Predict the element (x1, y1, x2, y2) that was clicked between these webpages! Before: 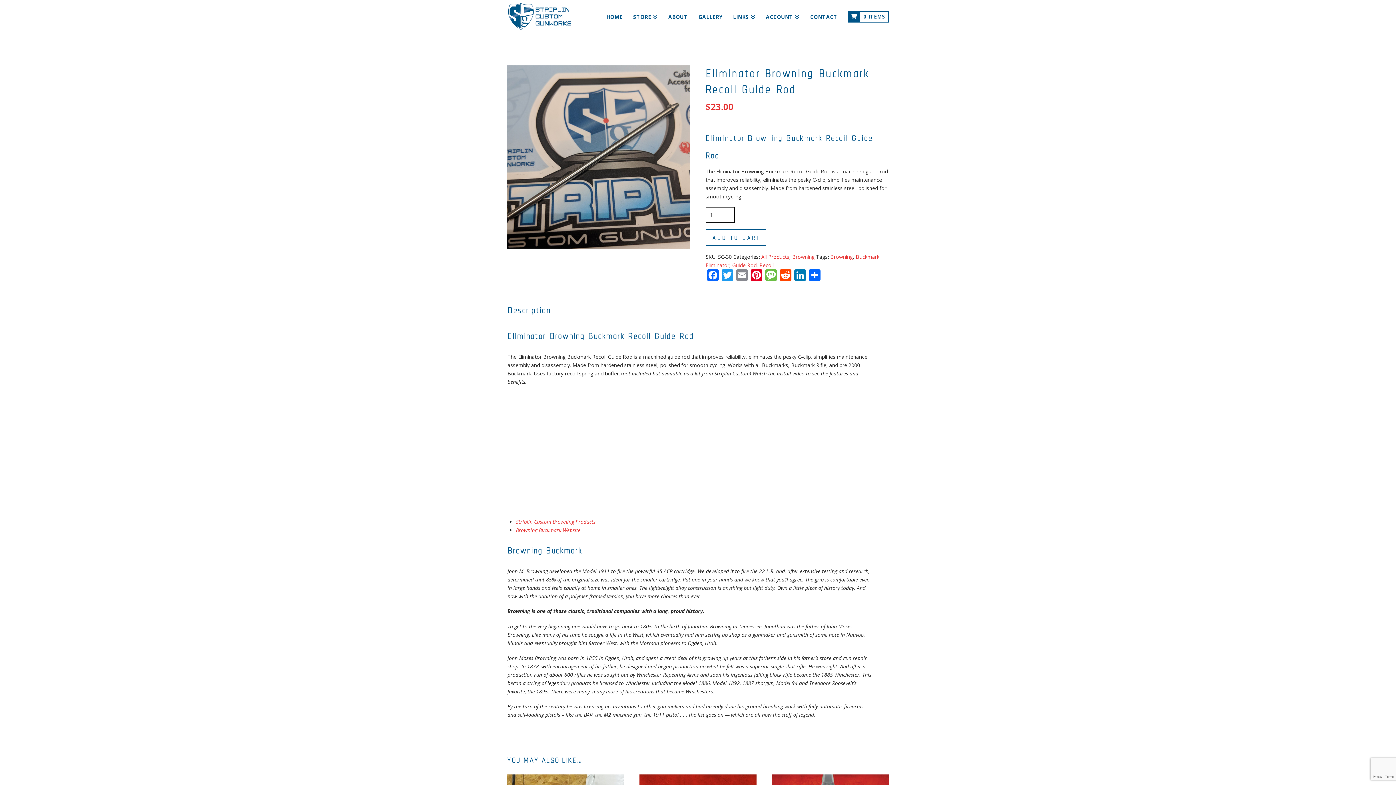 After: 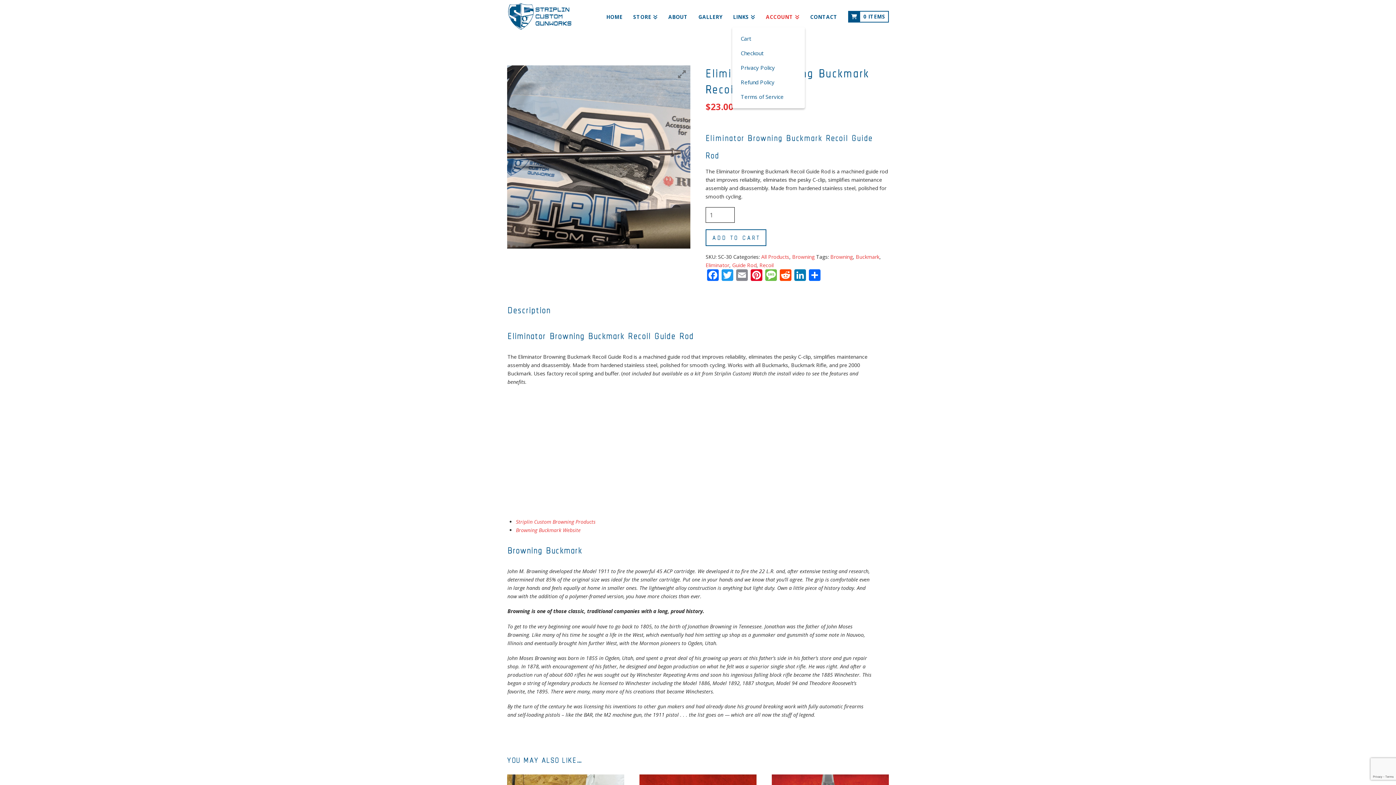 Action: label: ACCOUNT bbox: (760, 0, 804, 32)